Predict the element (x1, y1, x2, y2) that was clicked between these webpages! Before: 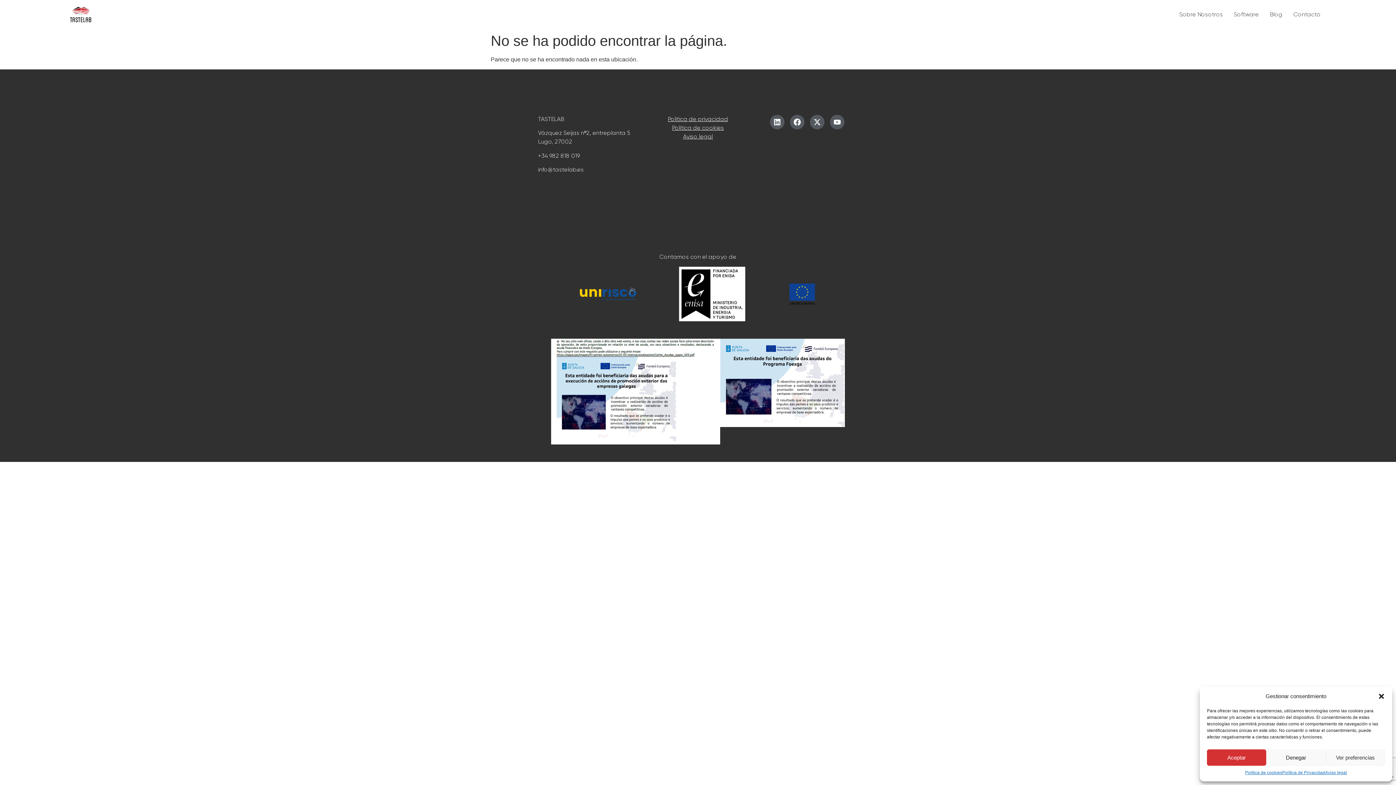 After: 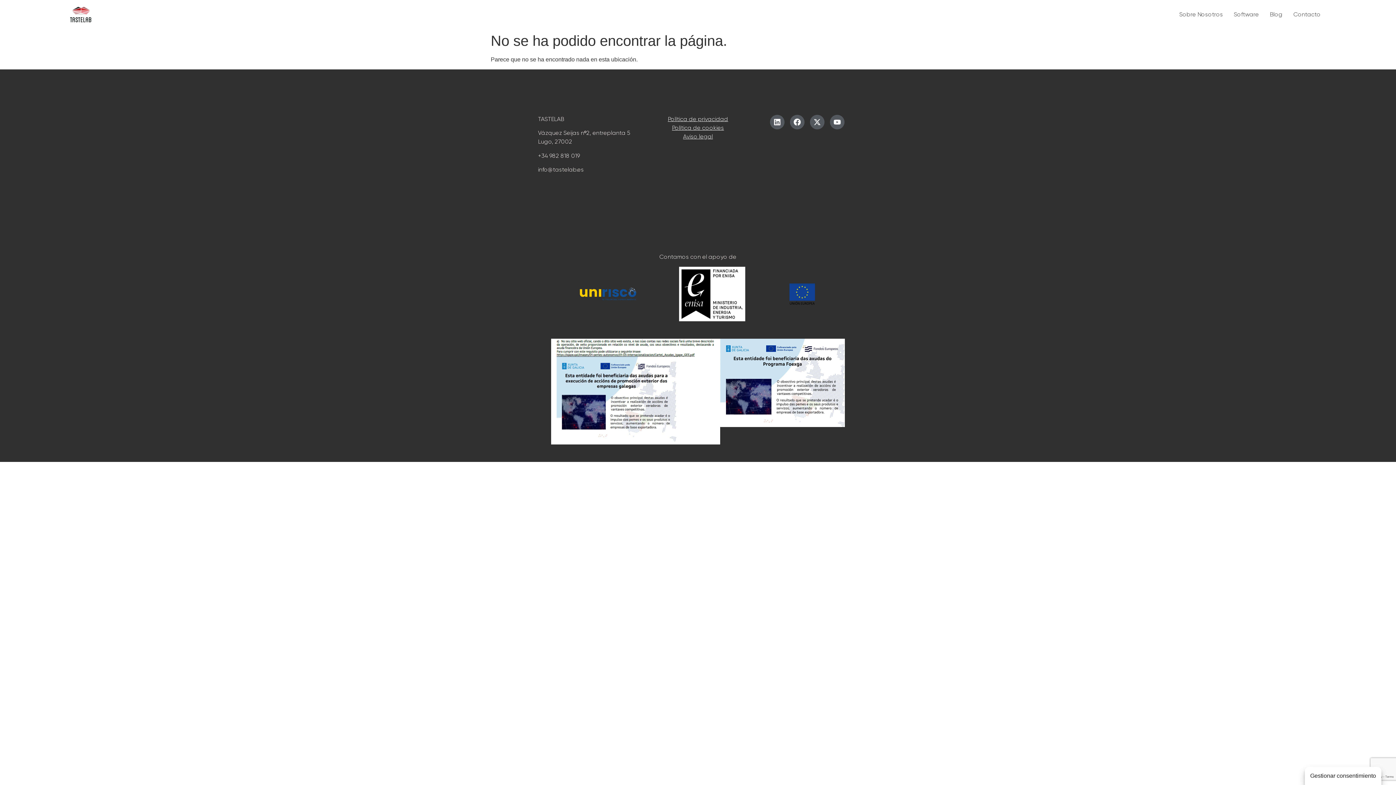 Action: bbox: (1207, 749, 1266, 766) label: Aceptar